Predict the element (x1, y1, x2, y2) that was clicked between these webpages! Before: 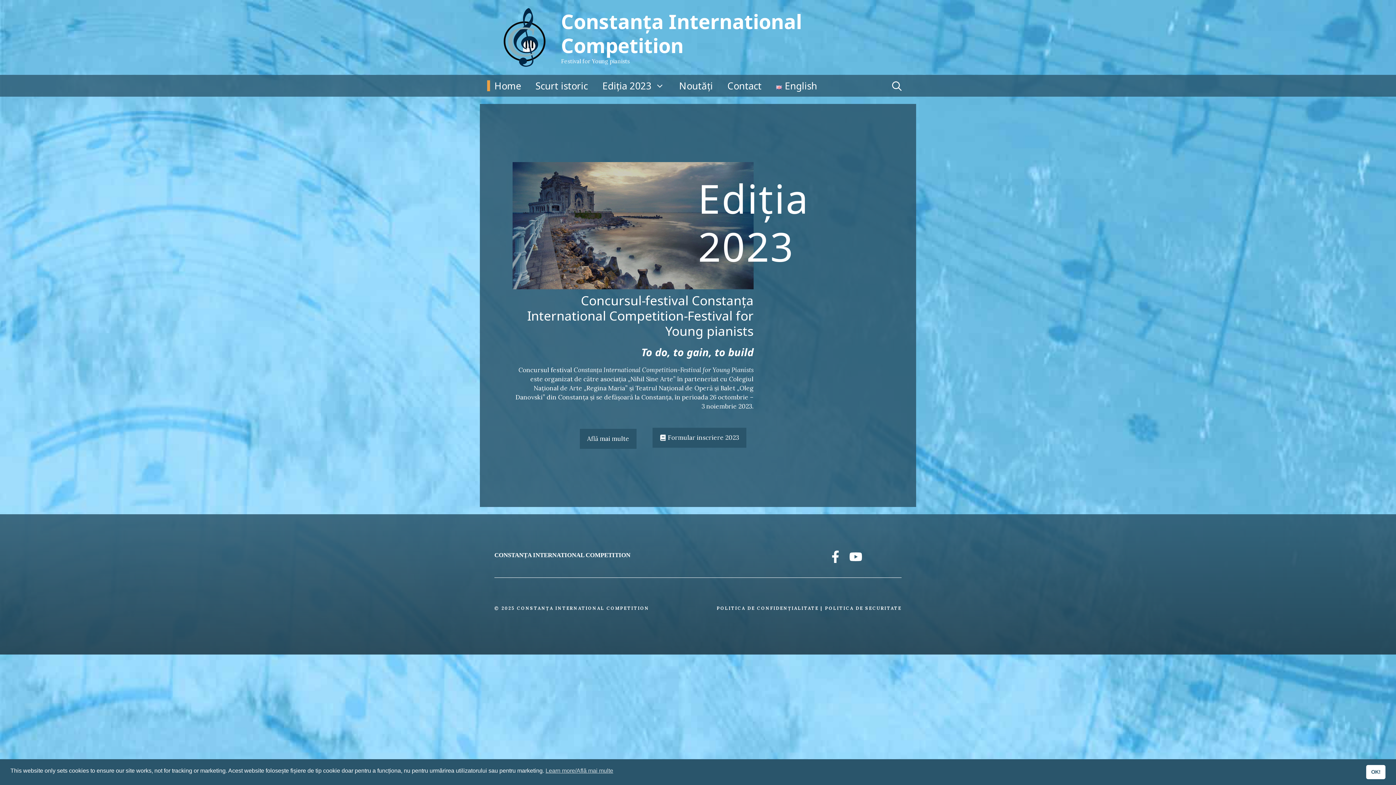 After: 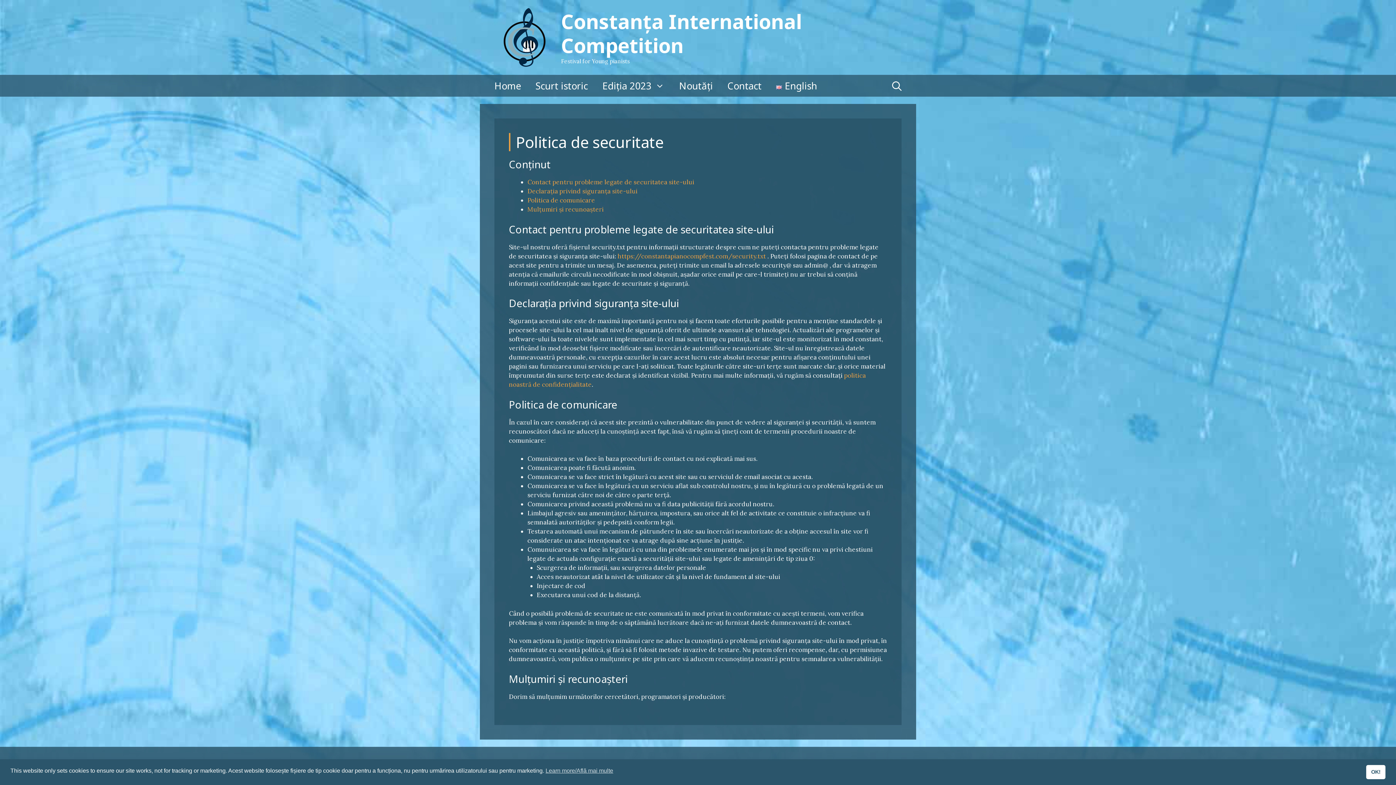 Action: label: POLITICA DE SECURITATE bbox: (825, 605, 901, 611)